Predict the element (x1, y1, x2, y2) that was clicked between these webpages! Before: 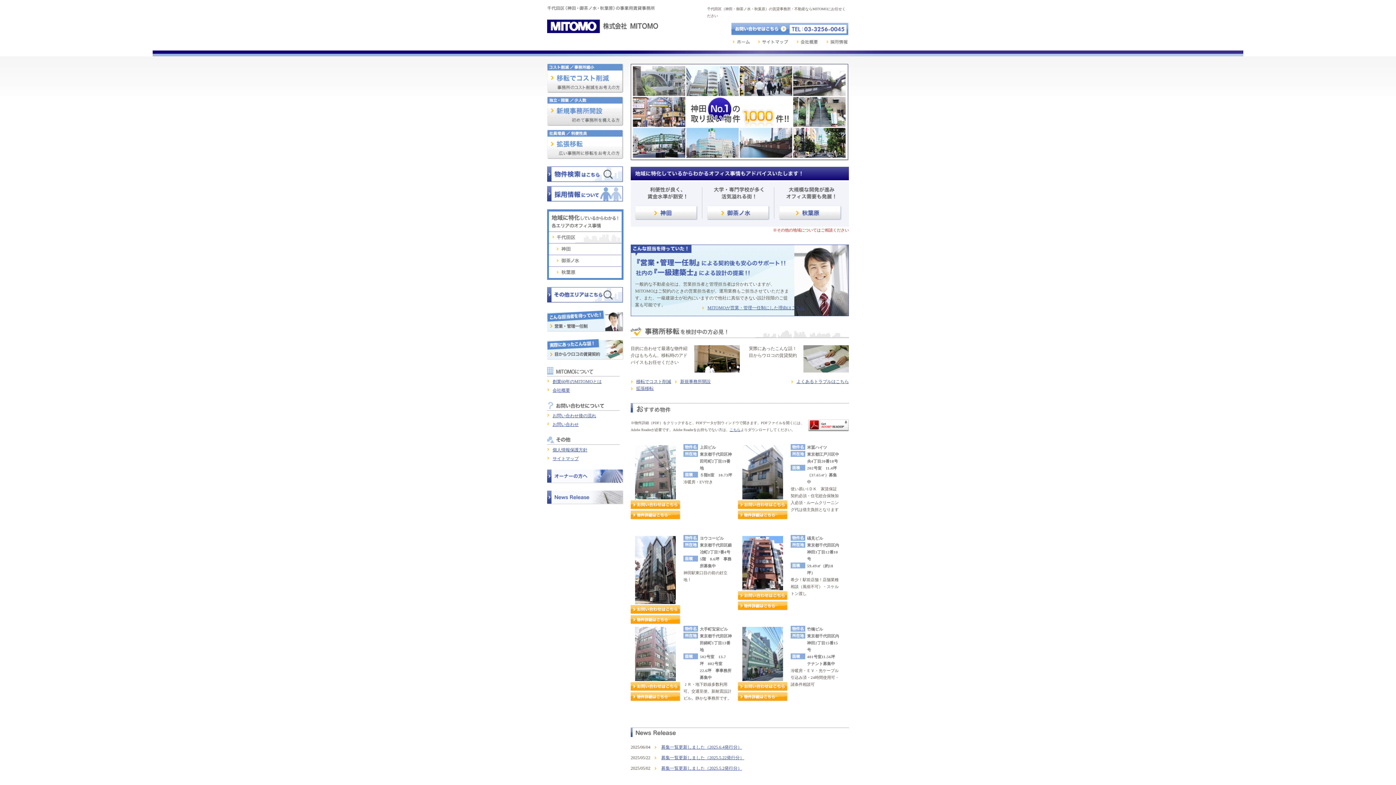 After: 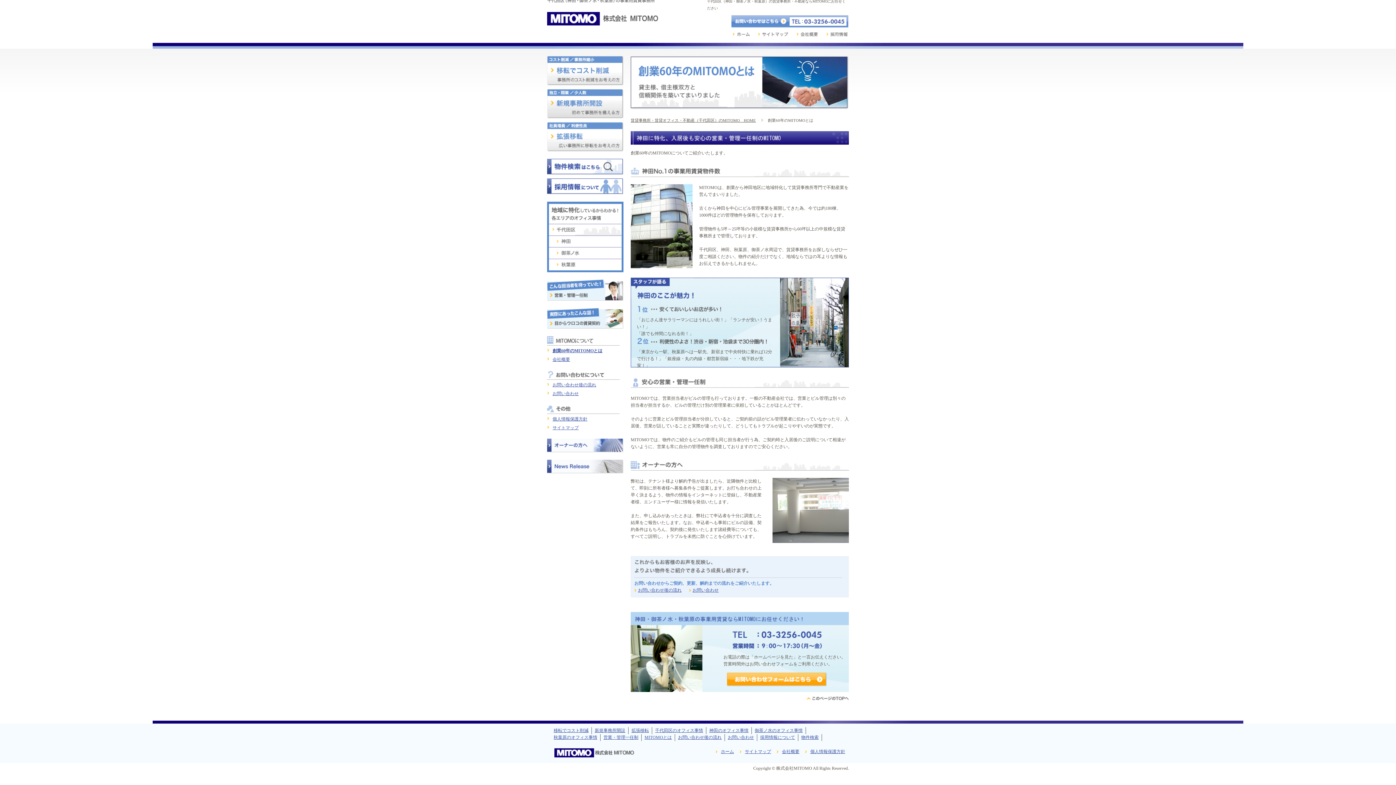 Action: bbox: (547, 470, 623, 475)